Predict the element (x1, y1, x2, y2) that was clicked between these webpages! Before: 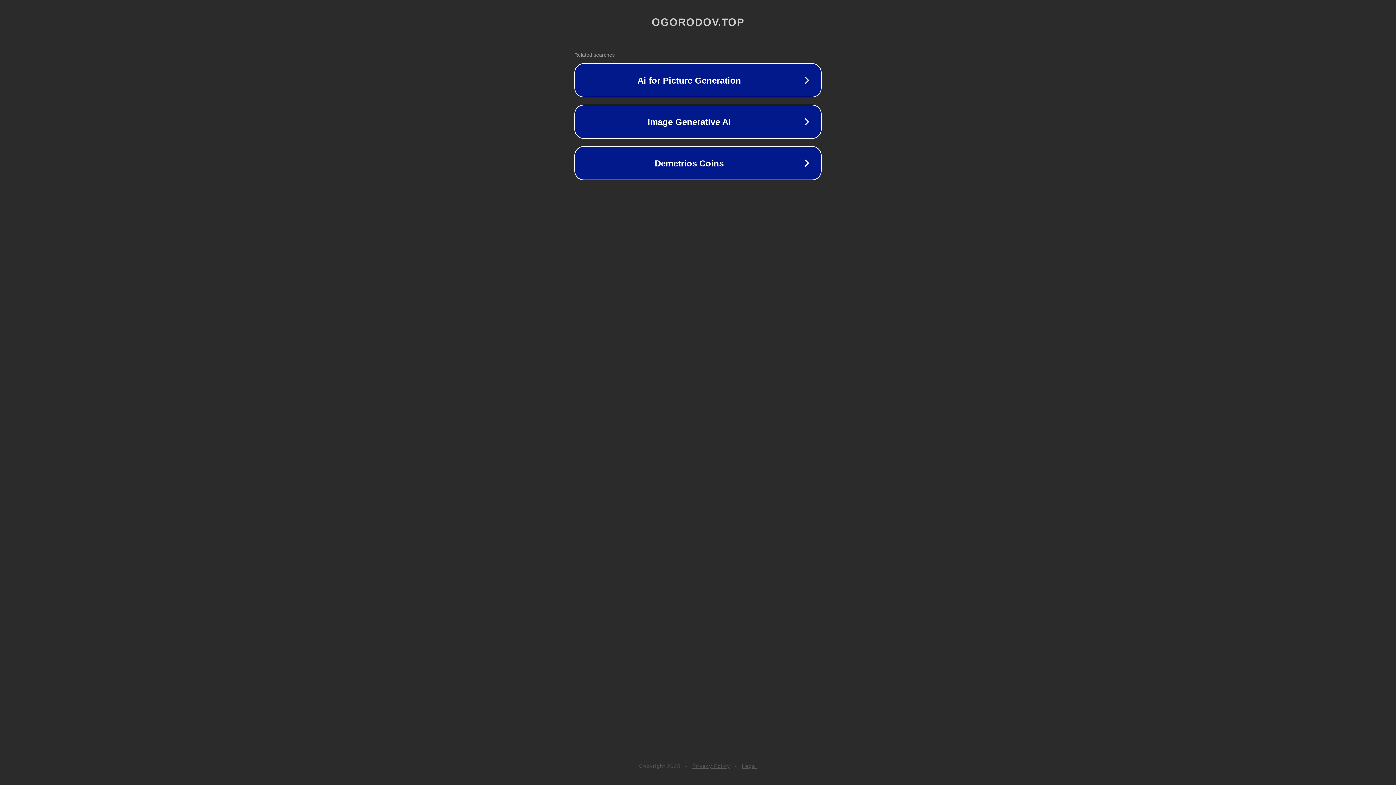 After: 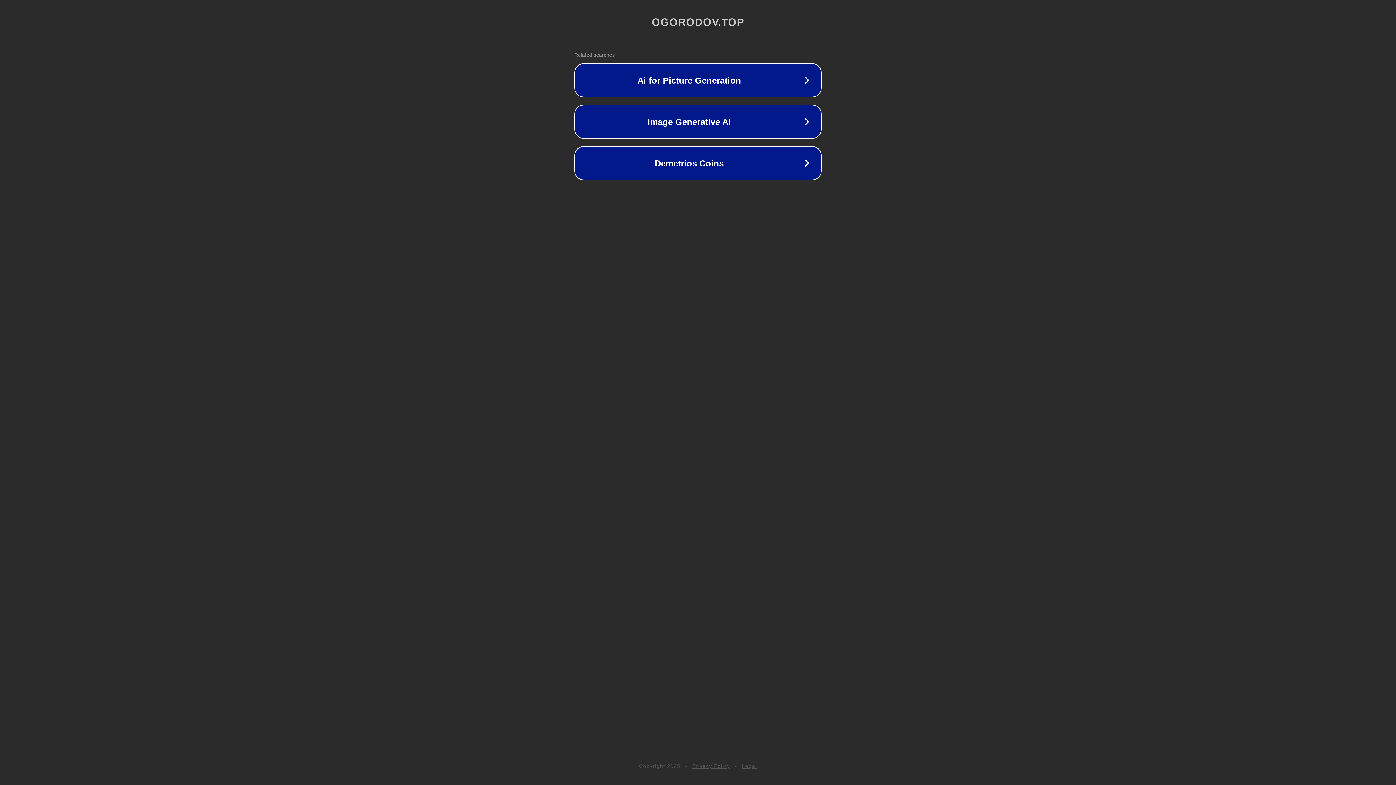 Action: label: Privacy Policy bbox: (692, 763, 730, 769)